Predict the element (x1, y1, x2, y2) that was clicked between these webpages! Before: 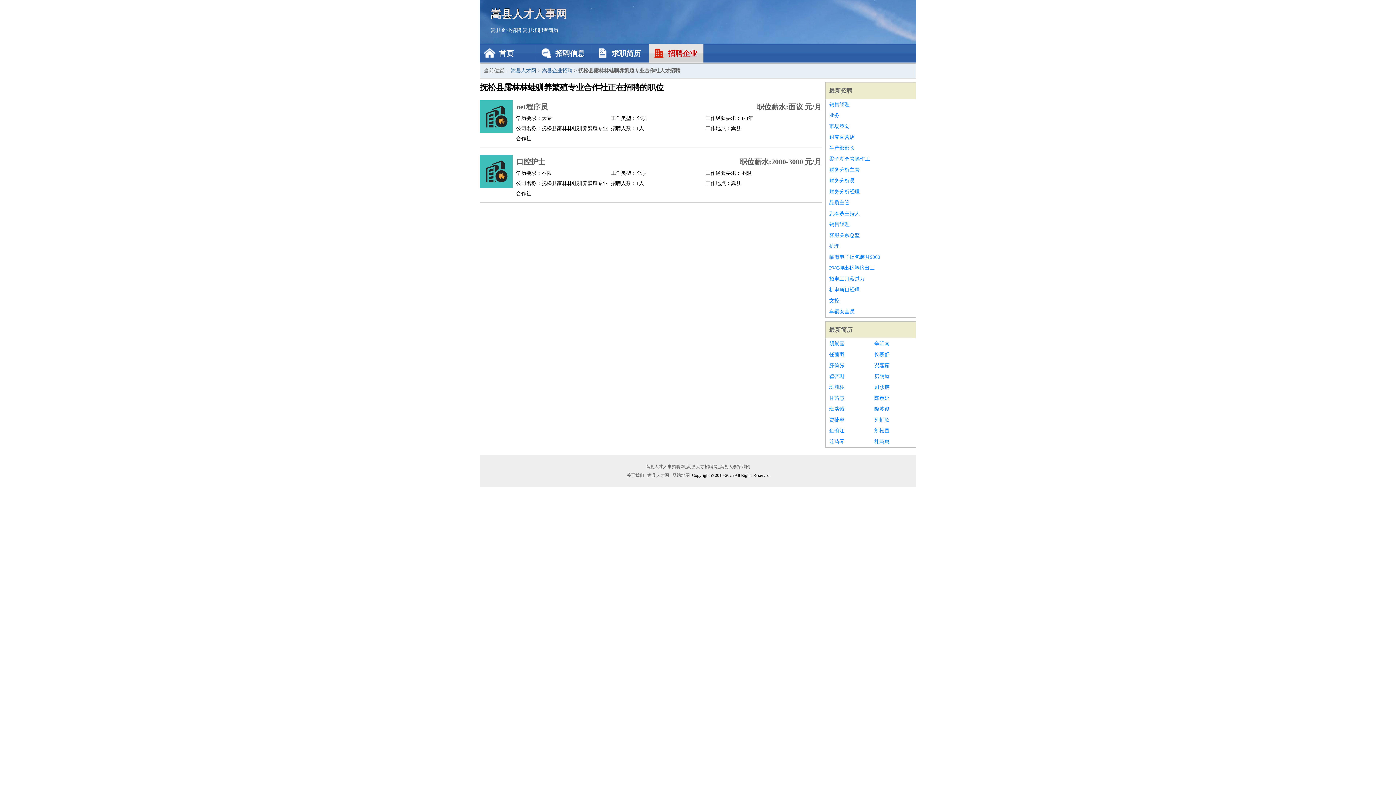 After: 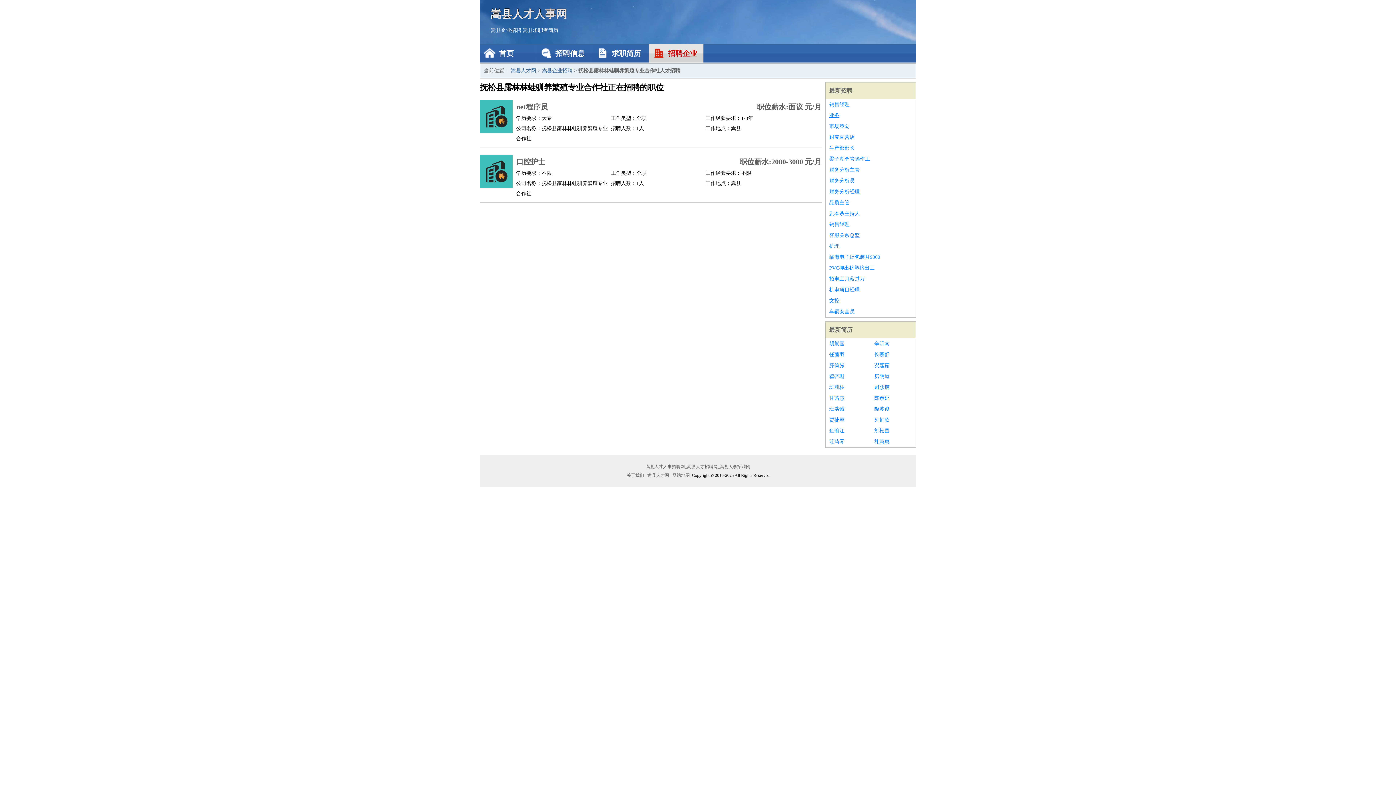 Action: label: 业务 bbox: (829, 110, 912, 121)